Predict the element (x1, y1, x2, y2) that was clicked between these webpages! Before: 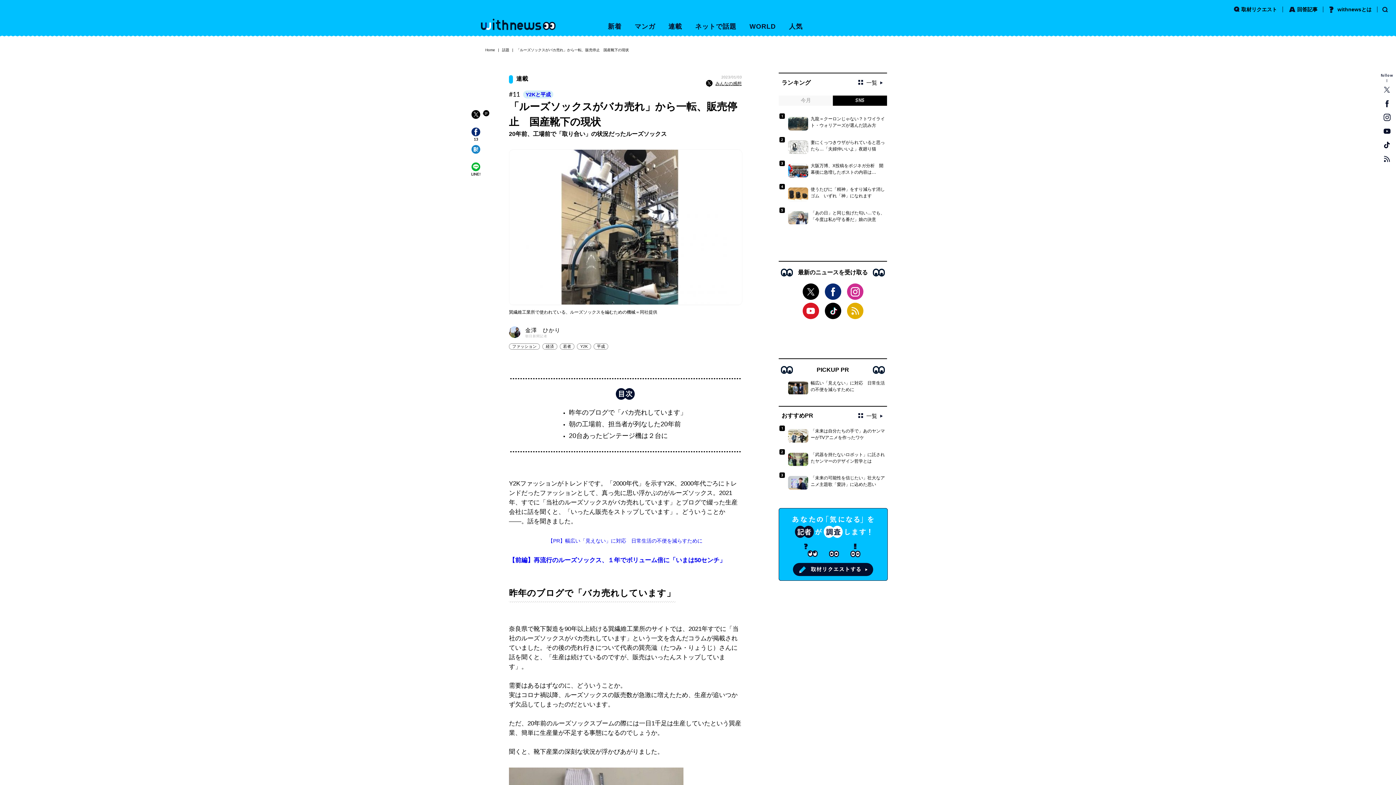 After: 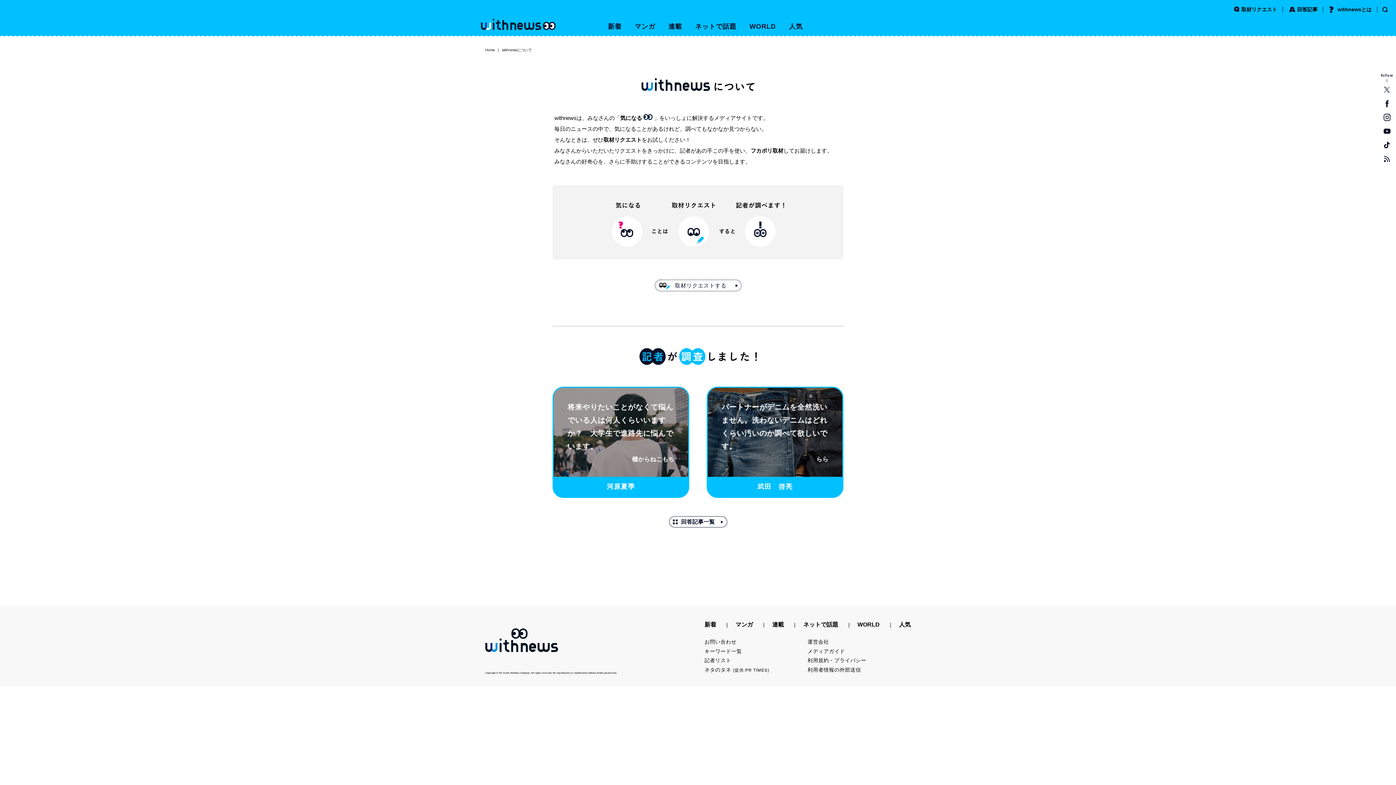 Action: label: withnewsとは bbox: (1329, 6, 1372, 12)